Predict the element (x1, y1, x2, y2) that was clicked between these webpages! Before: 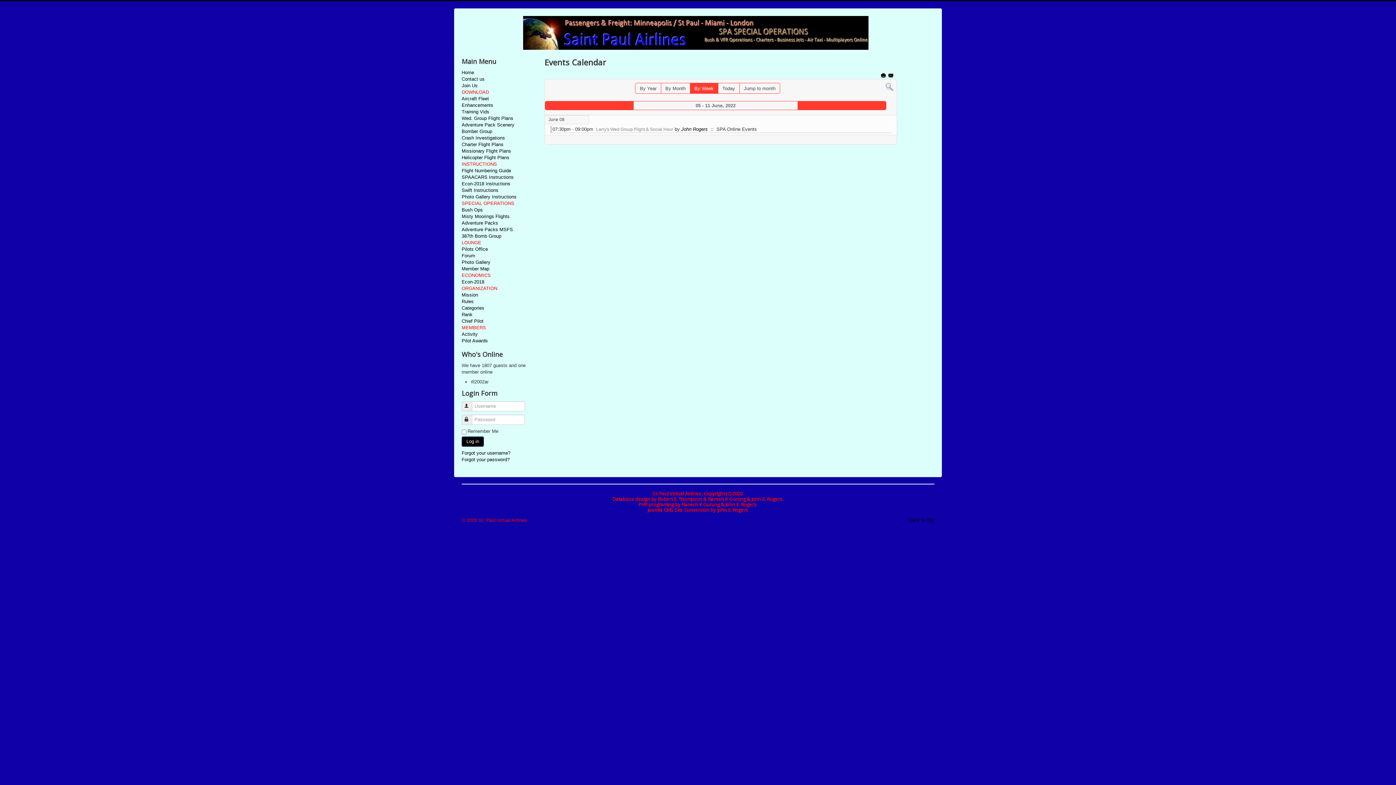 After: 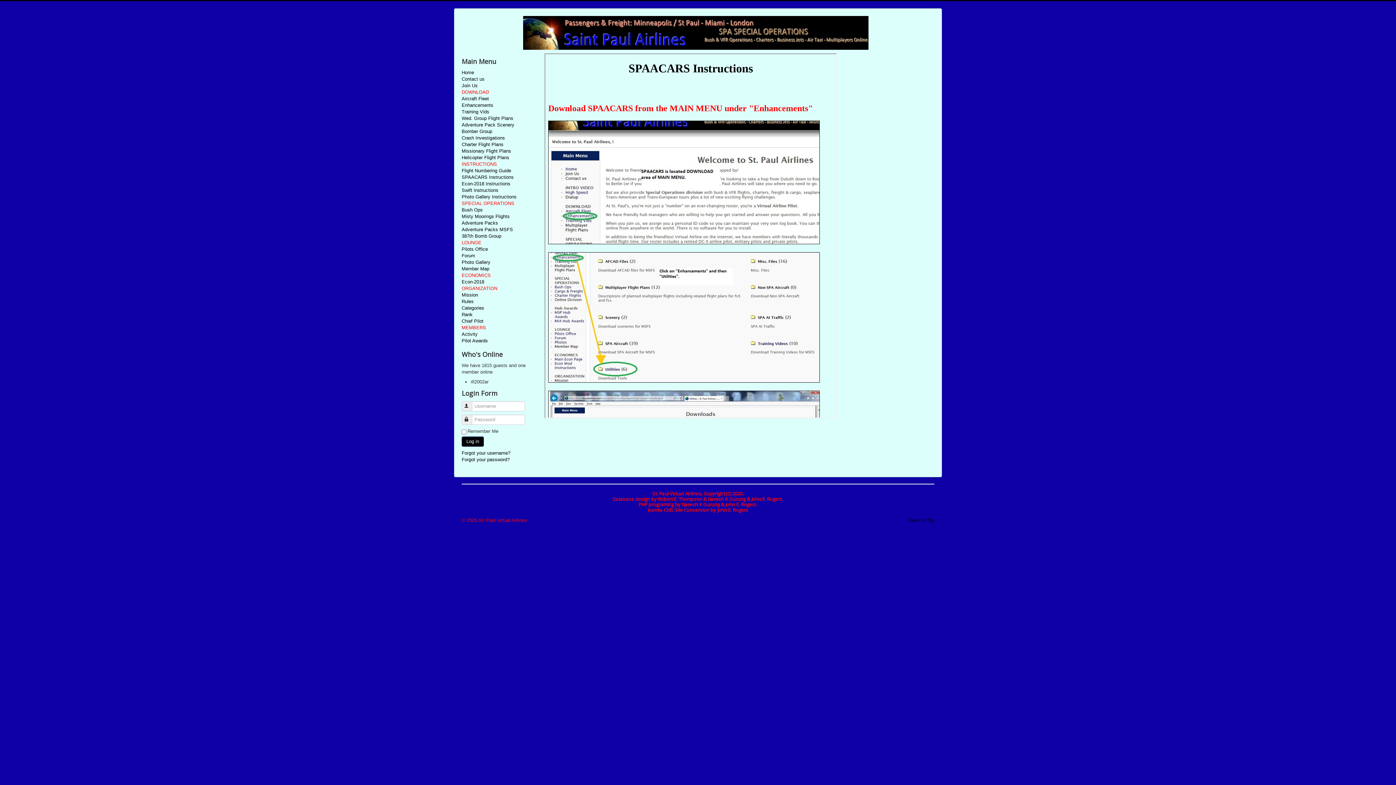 Action: bbox: (461, 174, 534, 180) label: SPAACARS Instructions